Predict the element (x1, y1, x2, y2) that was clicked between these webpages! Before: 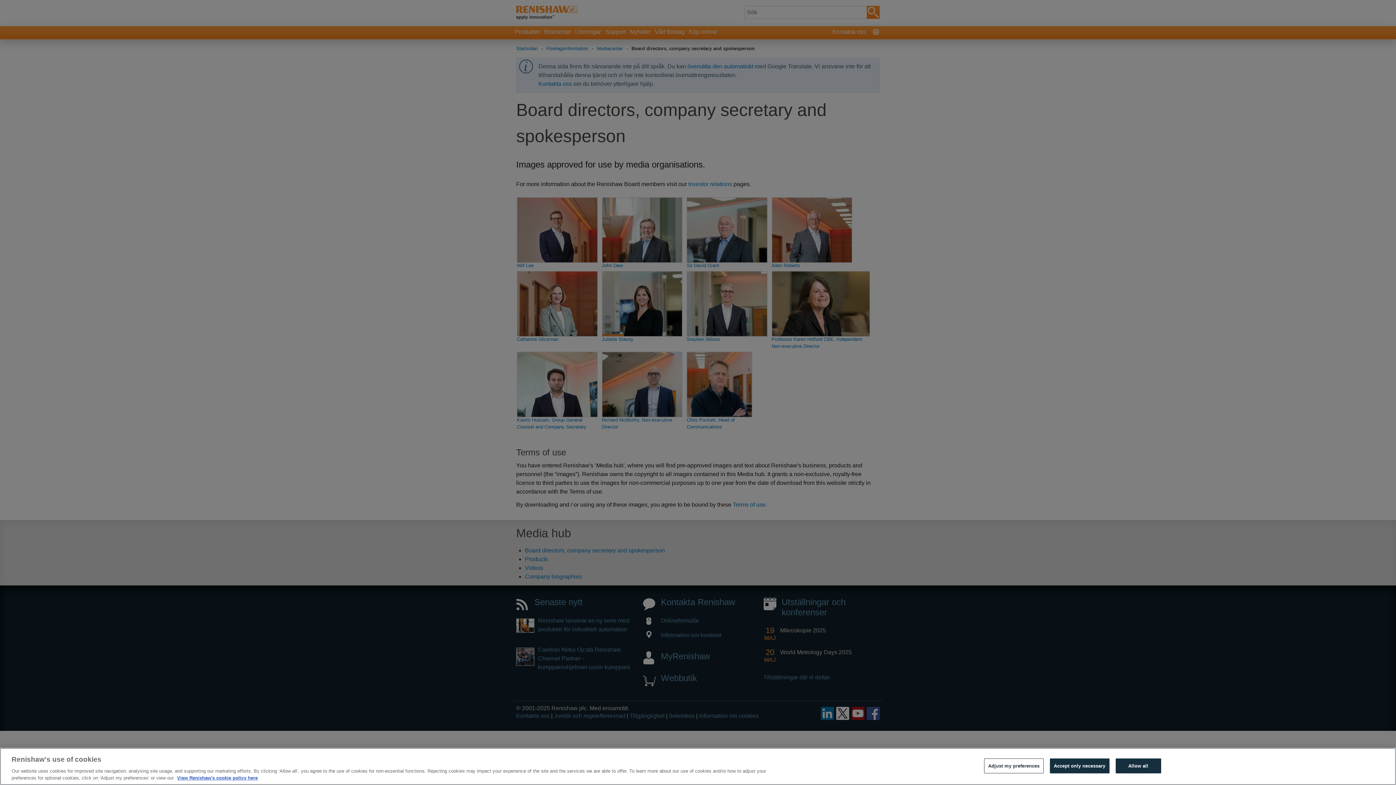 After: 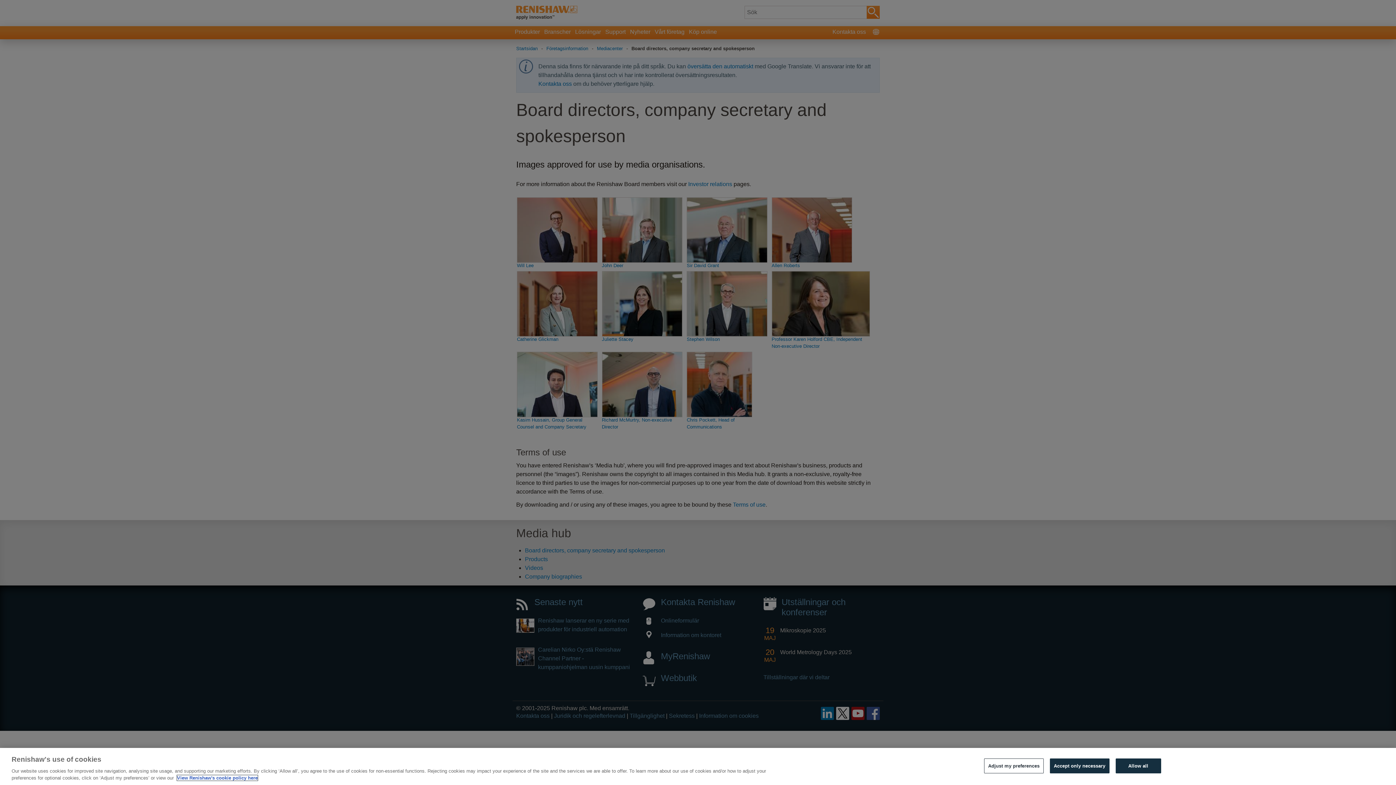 Action: label: More information about your privacy, opens in a new tab bbox: (177, 775, 257, 781)